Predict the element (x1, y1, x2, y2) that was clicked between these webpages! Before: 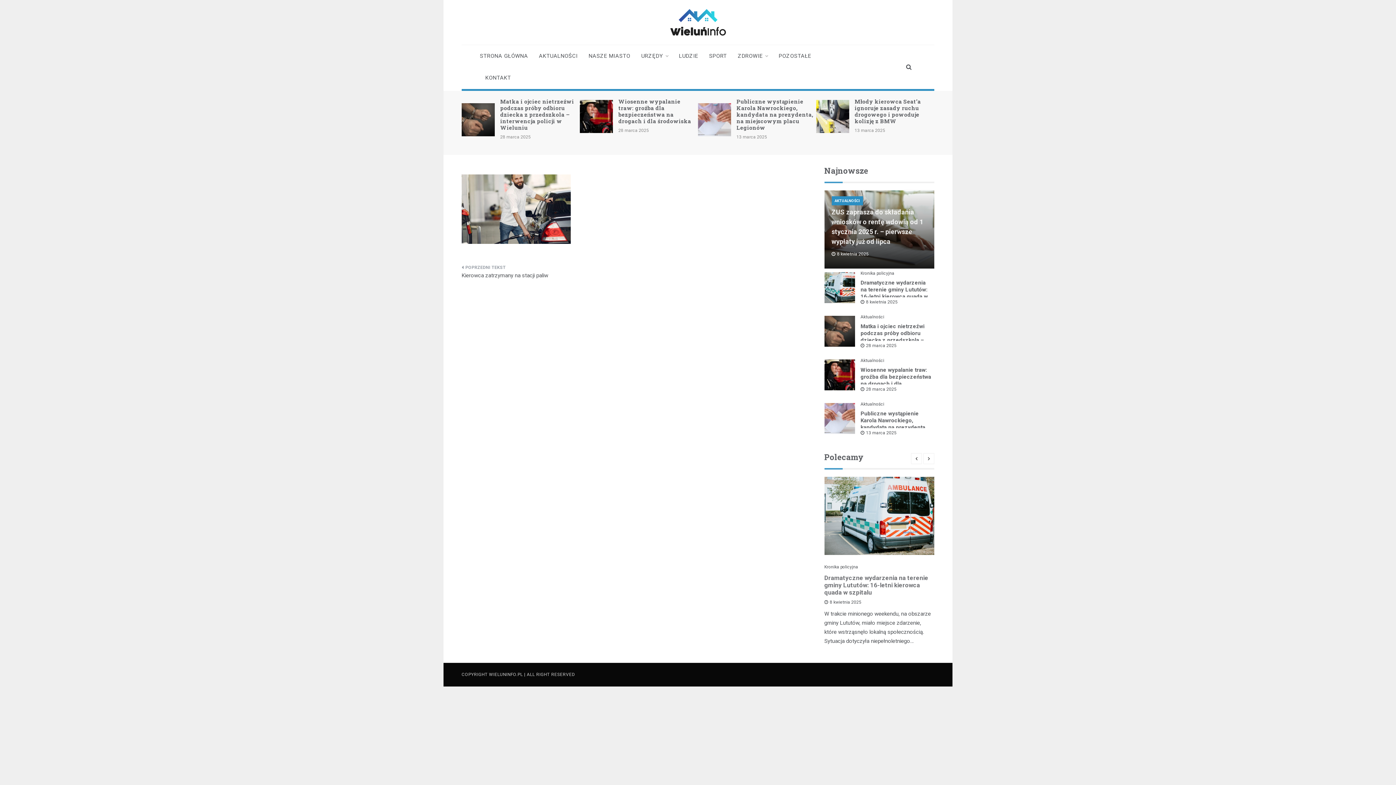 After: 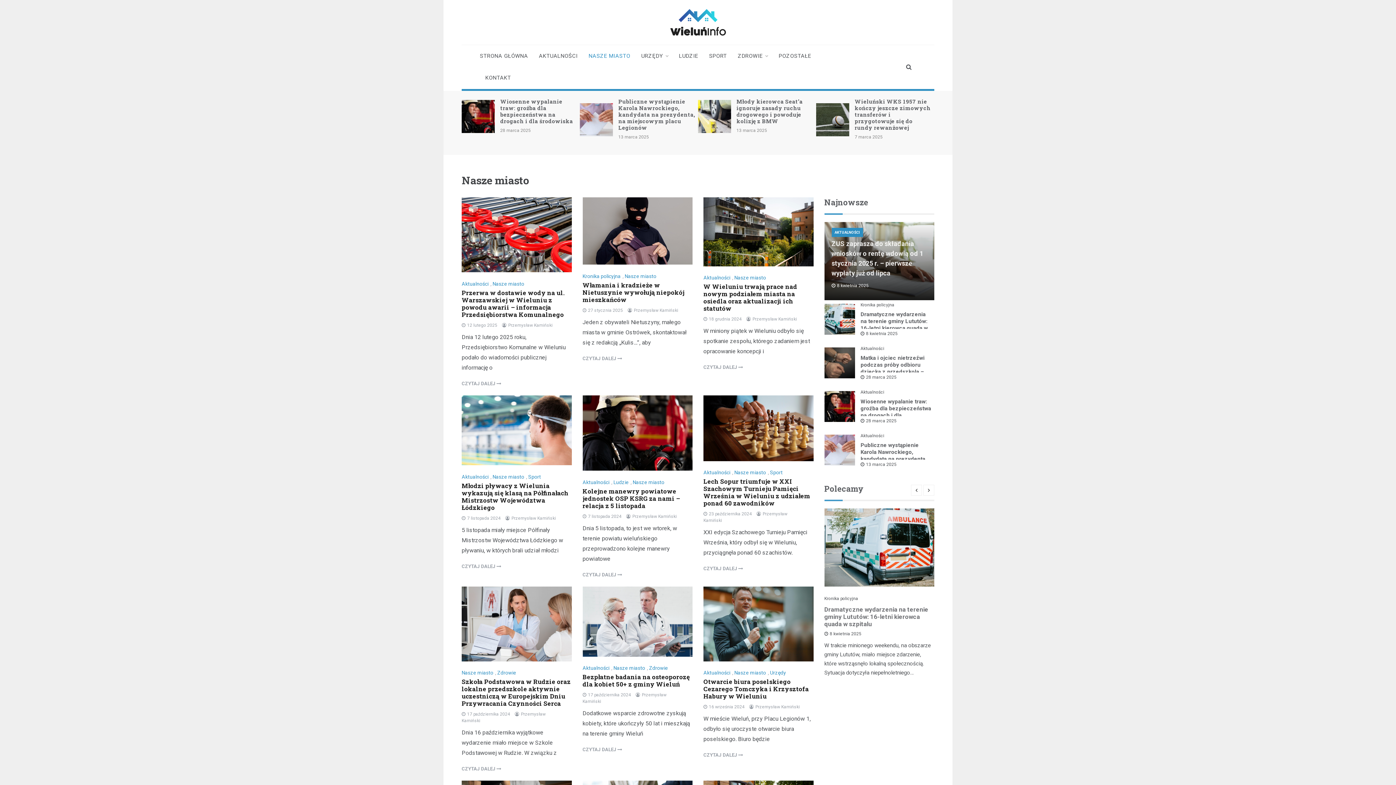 Action: label: NASZE MIASTO bbox: (583, 45, 635, 67)